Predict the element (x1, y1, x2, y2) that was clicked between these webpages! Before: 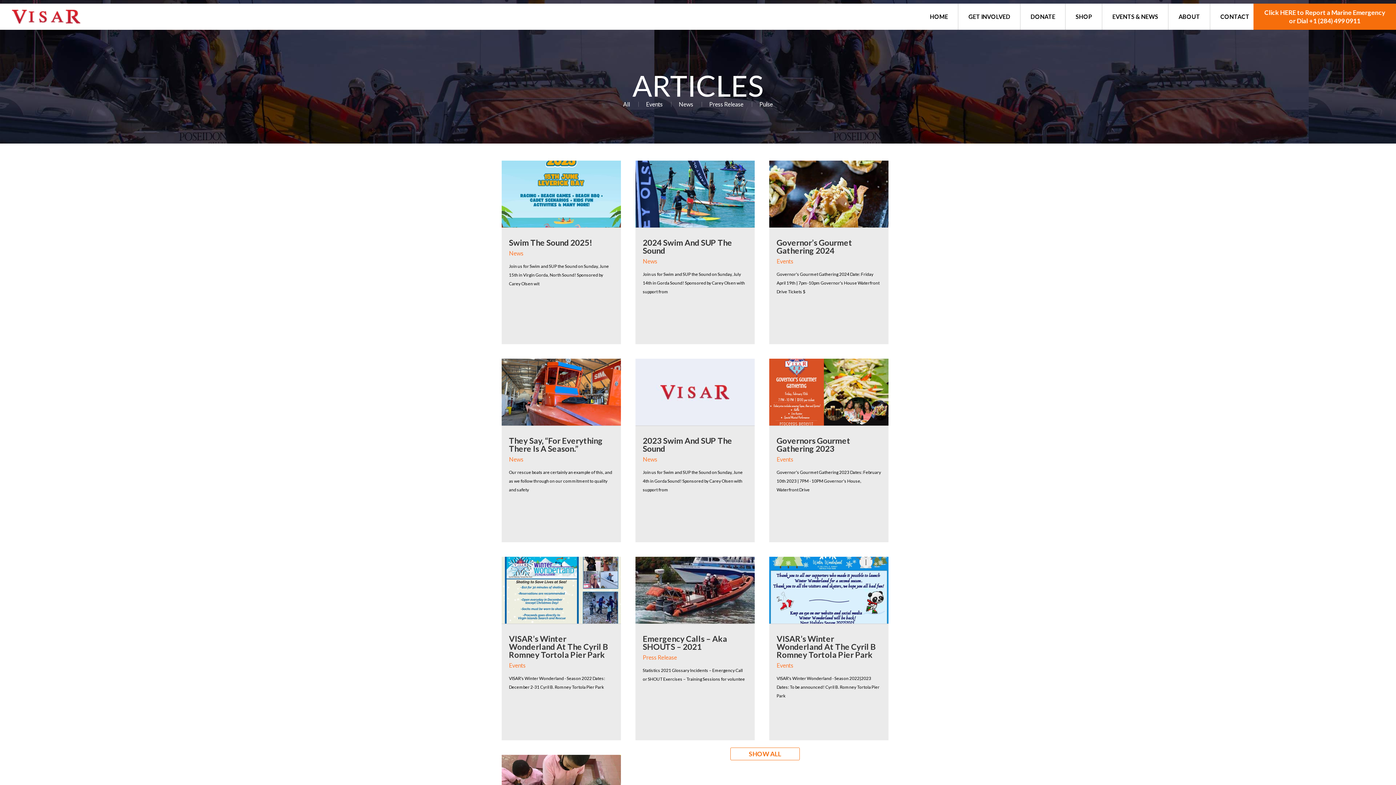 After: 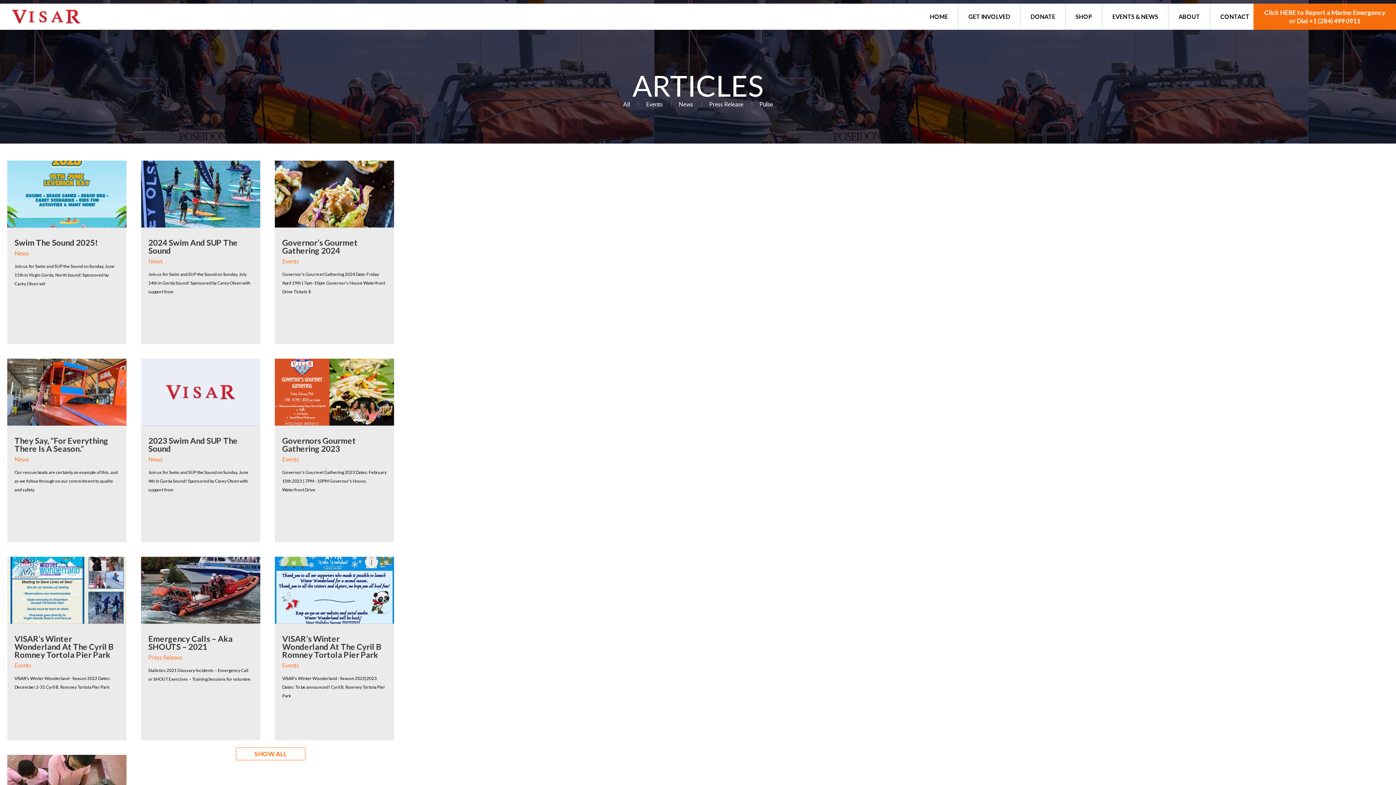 Action: bbox: (776, 456, 793, 462) label: Events